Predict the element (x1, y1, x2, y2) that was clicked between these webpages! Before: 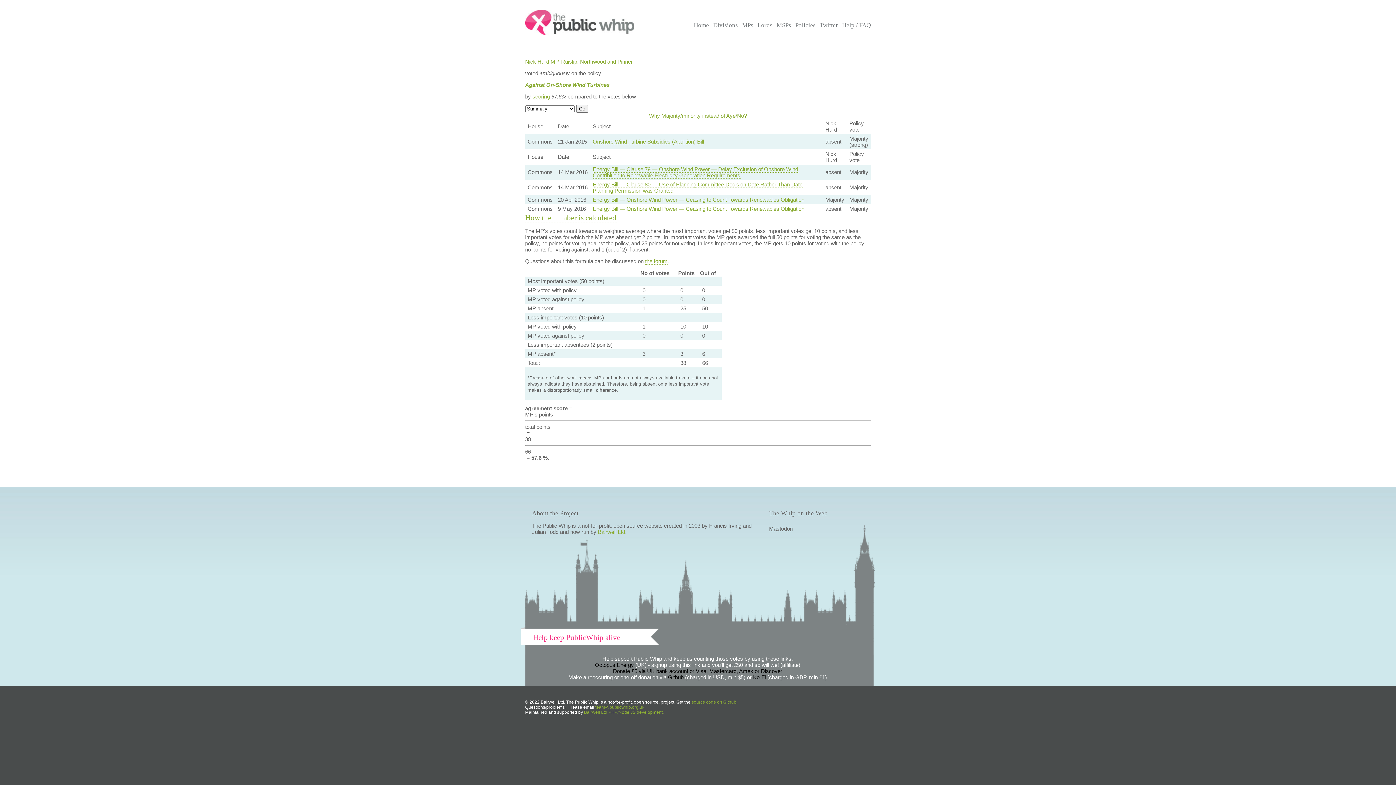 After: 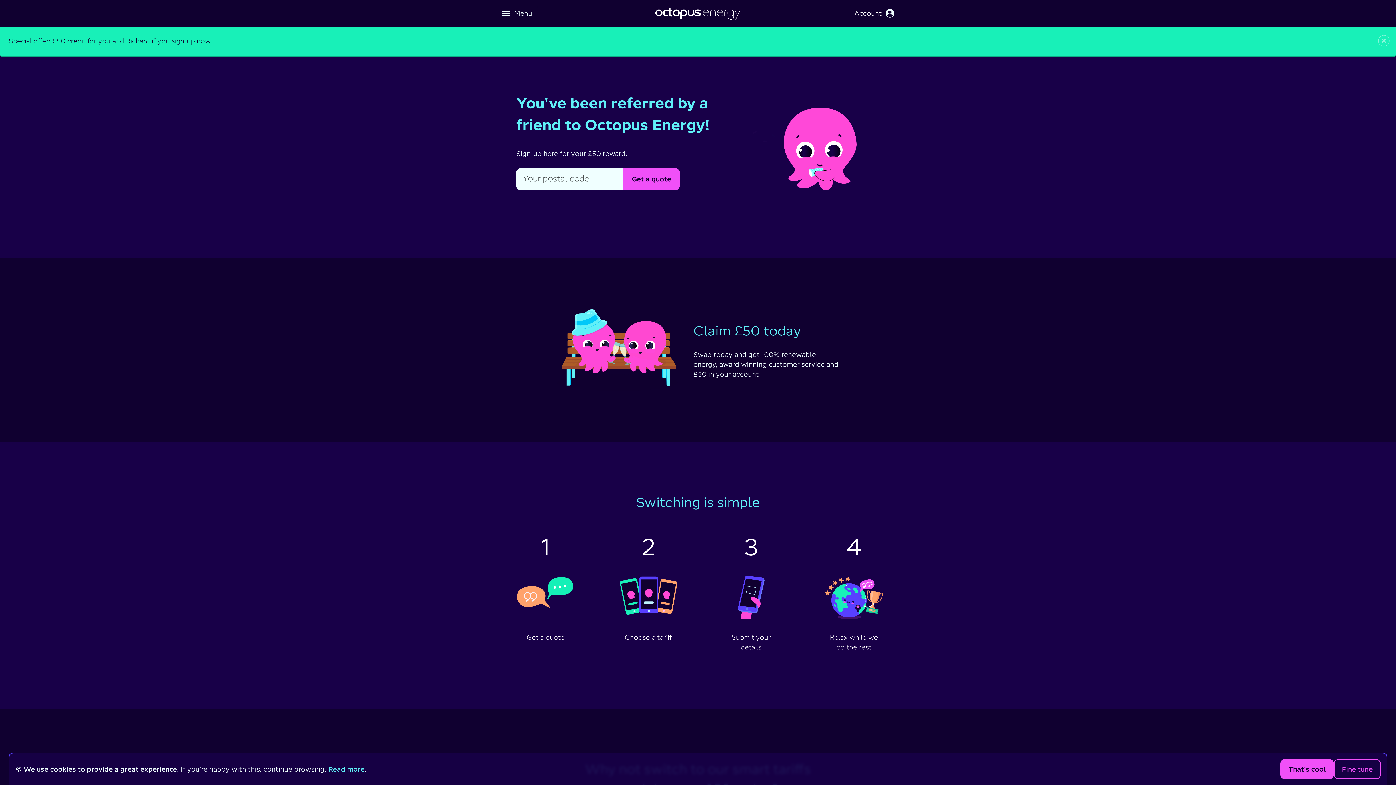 Action: bbox: (595, 662, 634, 668) label: Octopus Energy